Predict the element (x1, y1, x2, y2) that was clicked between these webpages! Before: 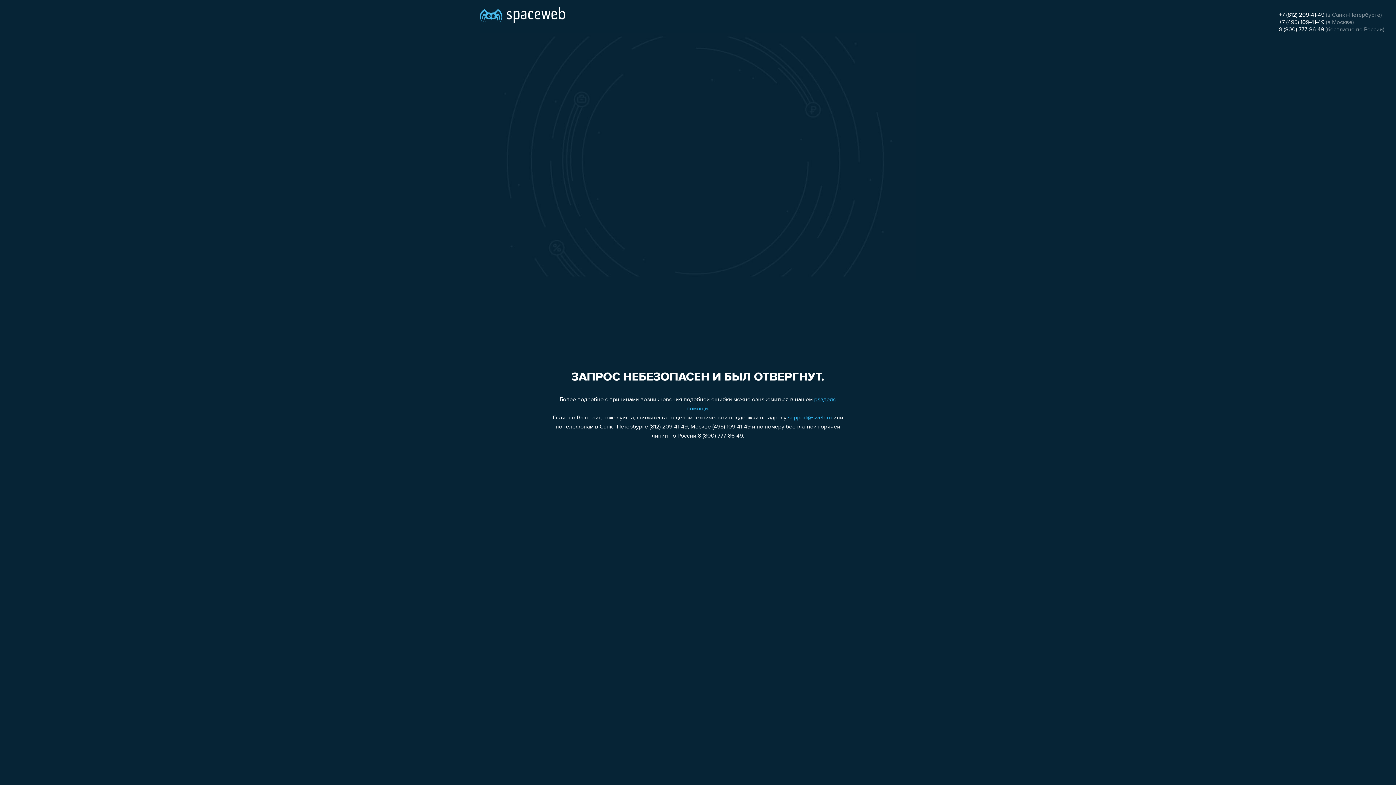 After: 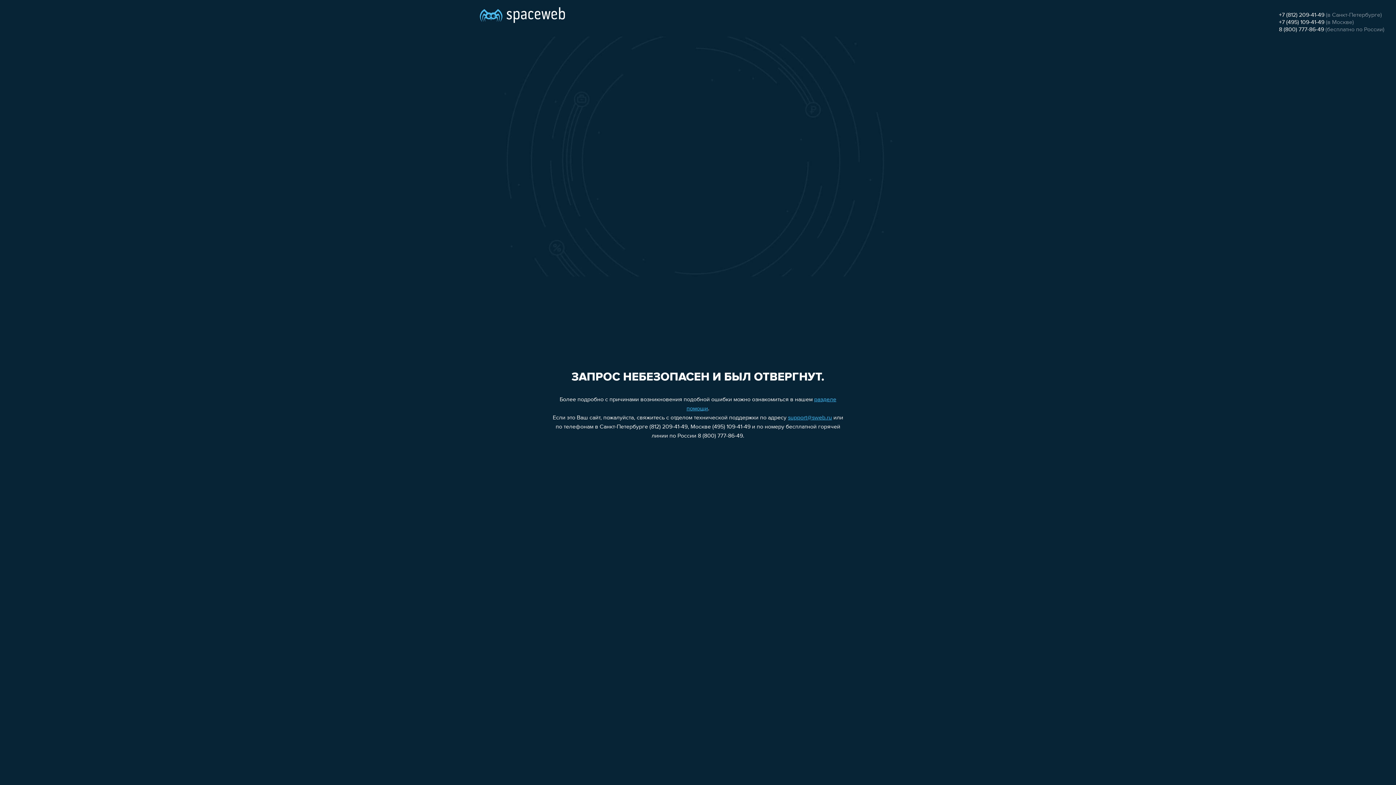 Action: bbox: (788, 415, 832, 421) label: support@sweb.ru